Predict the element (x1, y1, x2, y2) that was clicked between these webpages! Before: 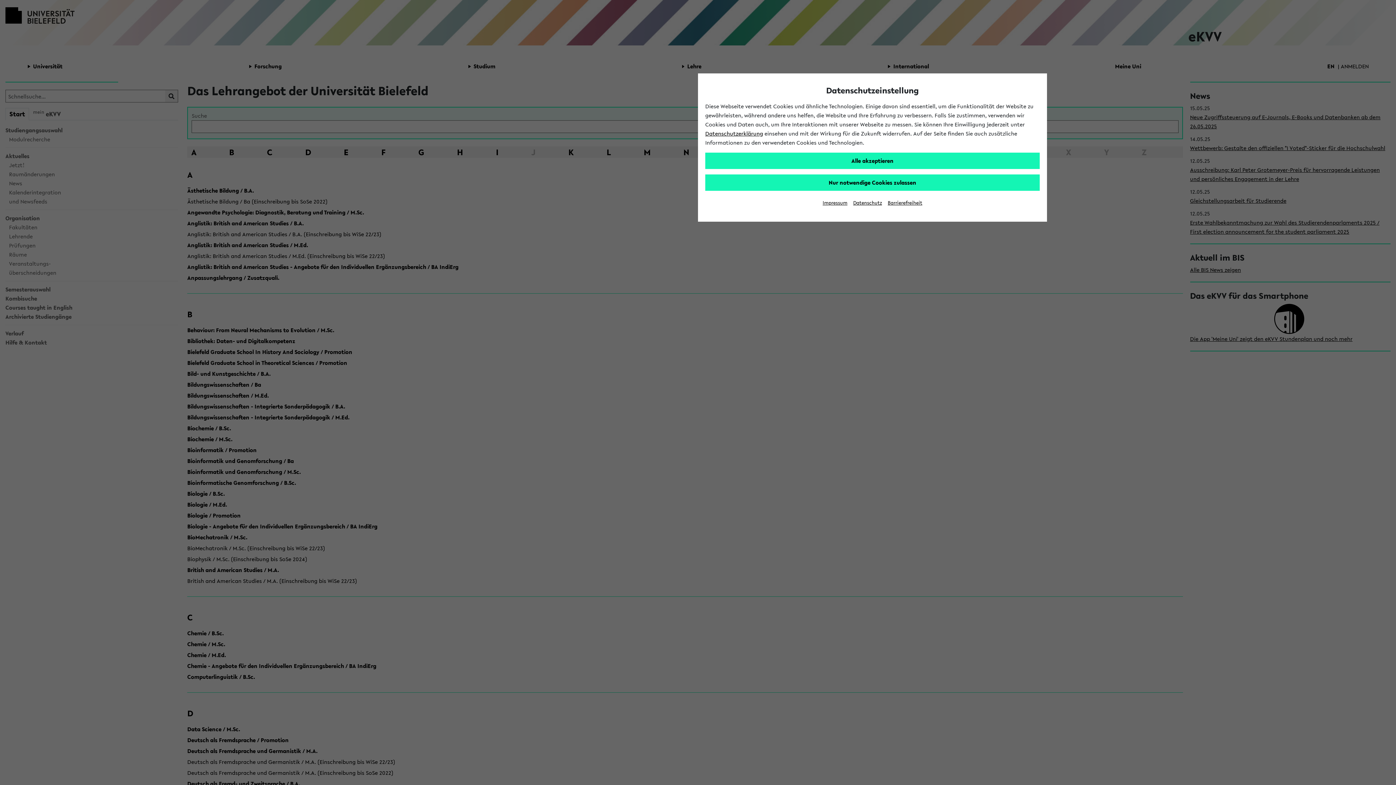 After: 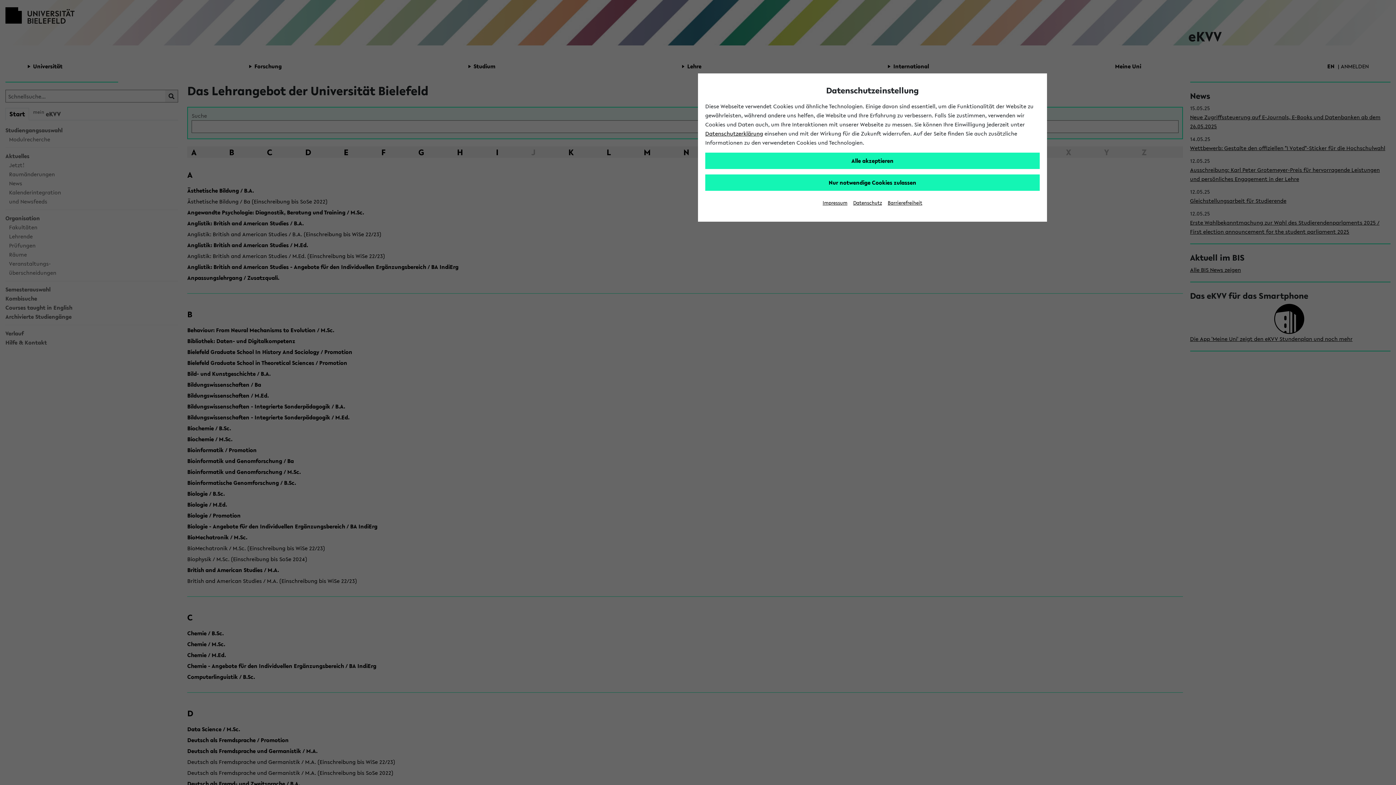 Action: bbox: (888, 199, 922, 206) label: Barrierefreiheit